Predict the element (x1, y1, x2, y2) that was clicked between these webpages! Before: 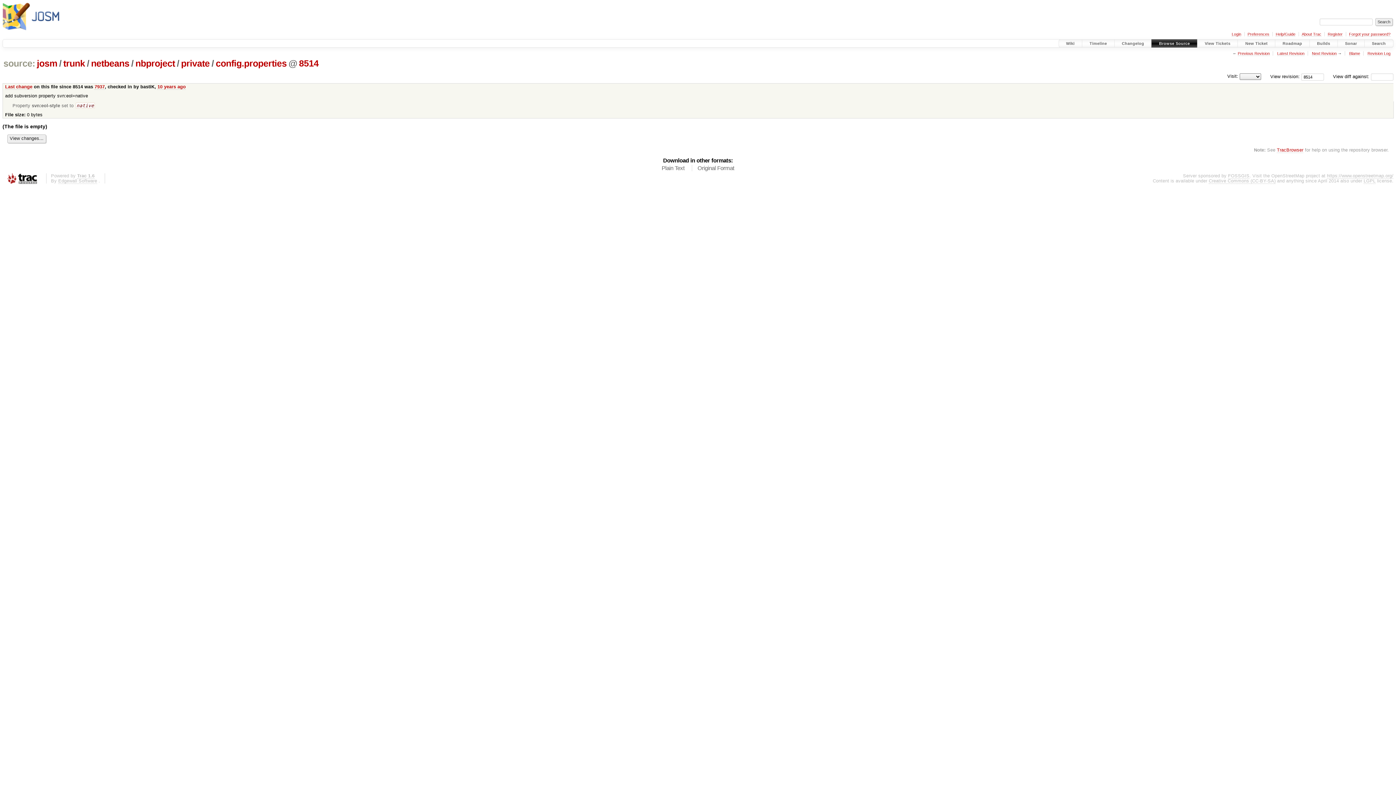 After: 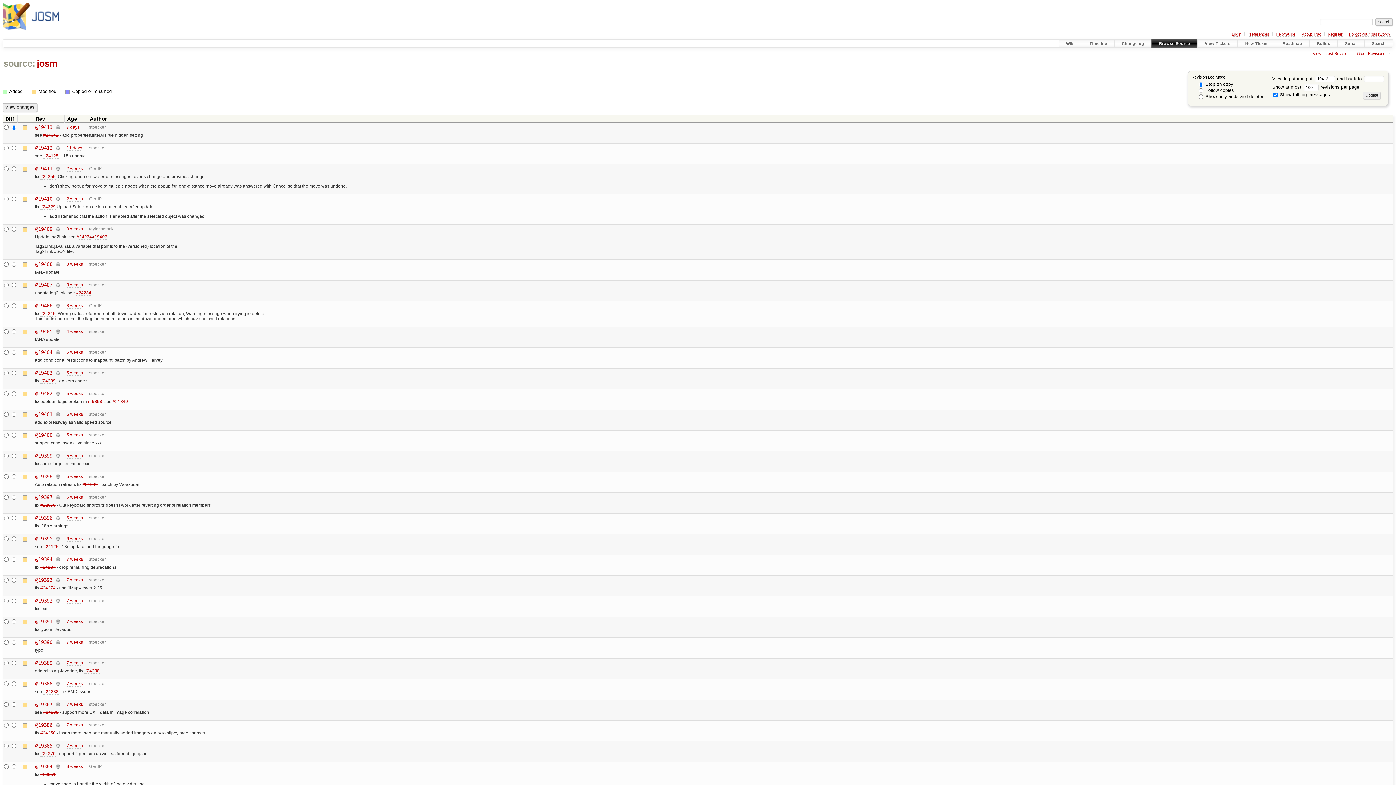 Action: bbox: (1114, 39, 1151, 47) label: Changelog